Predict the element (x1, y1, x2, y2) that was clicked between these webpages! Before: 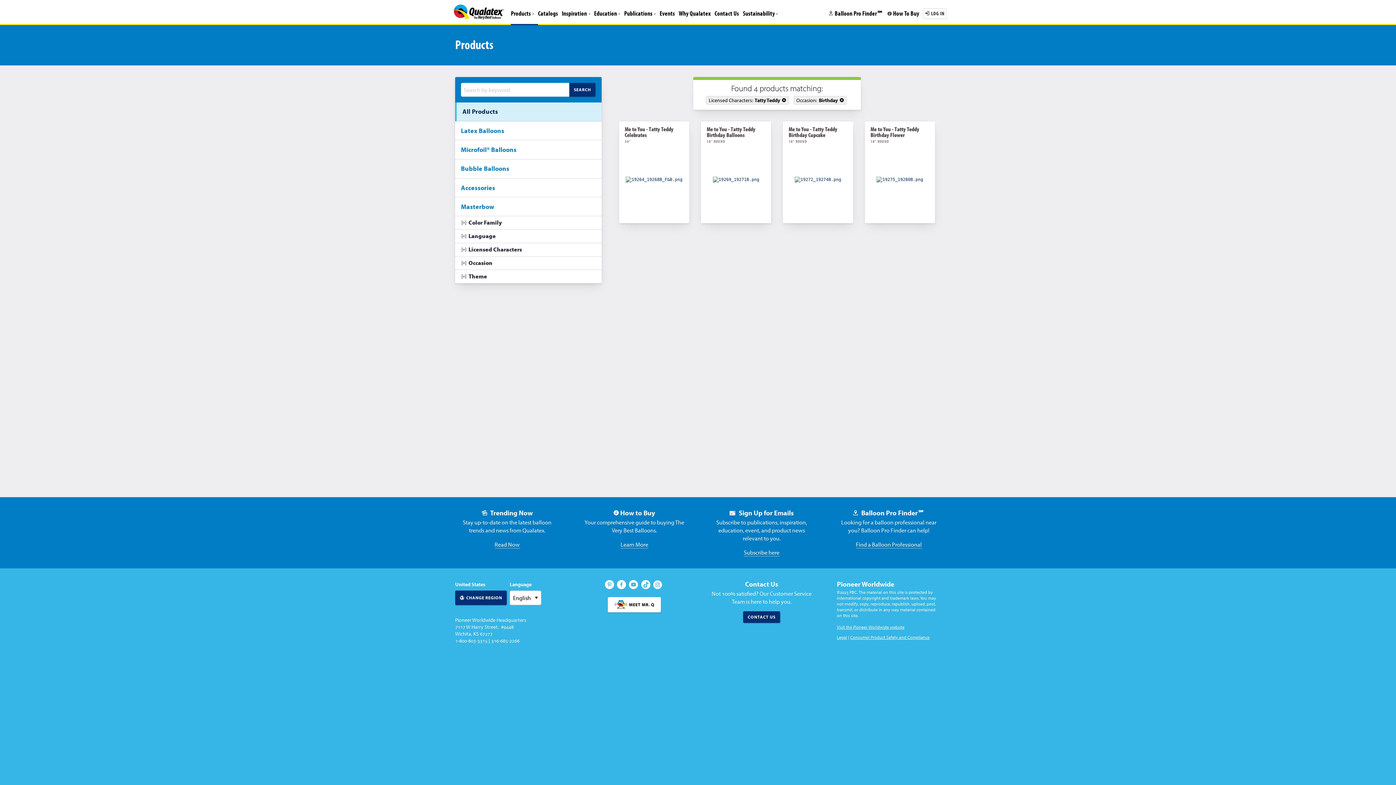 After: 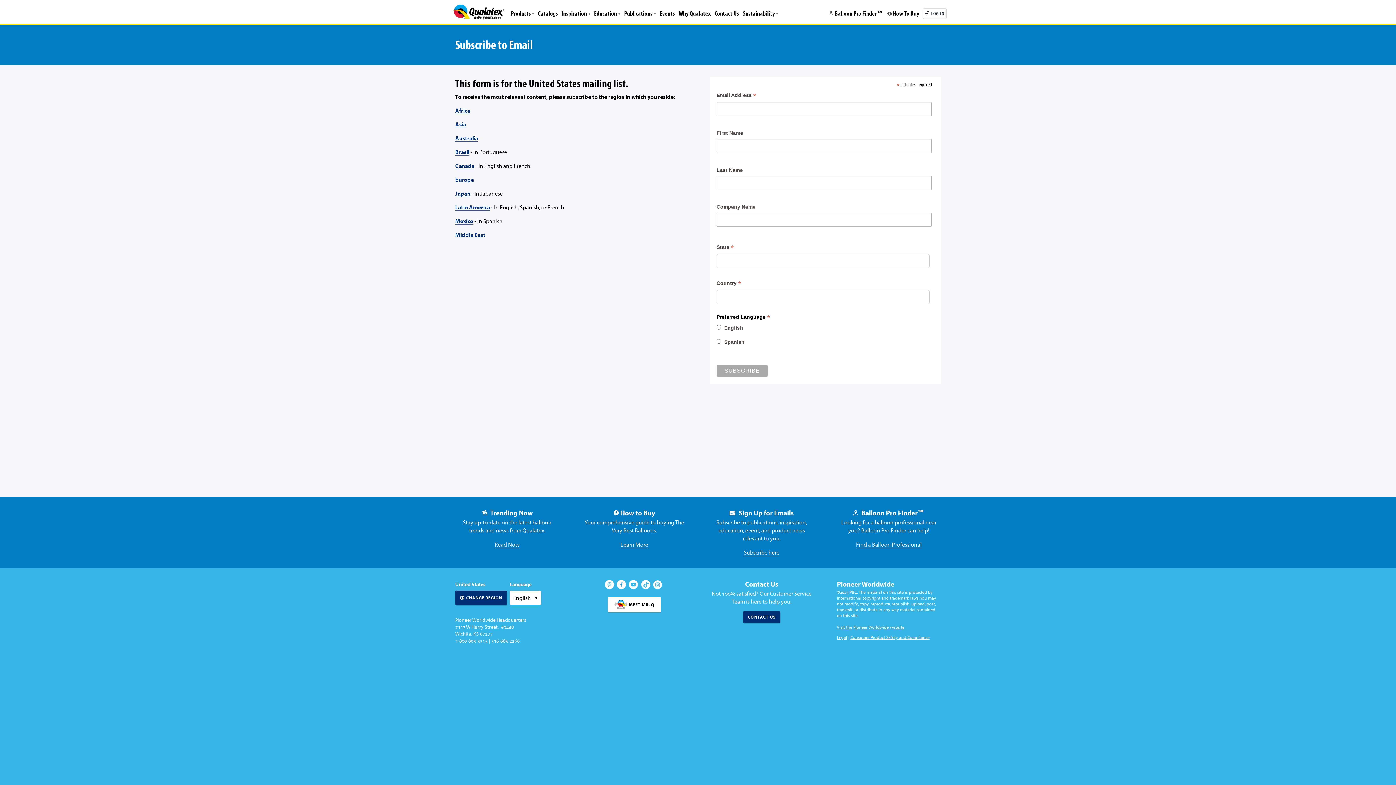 Action: label: Subscribe here bbox: (744, 549, 779, 556)